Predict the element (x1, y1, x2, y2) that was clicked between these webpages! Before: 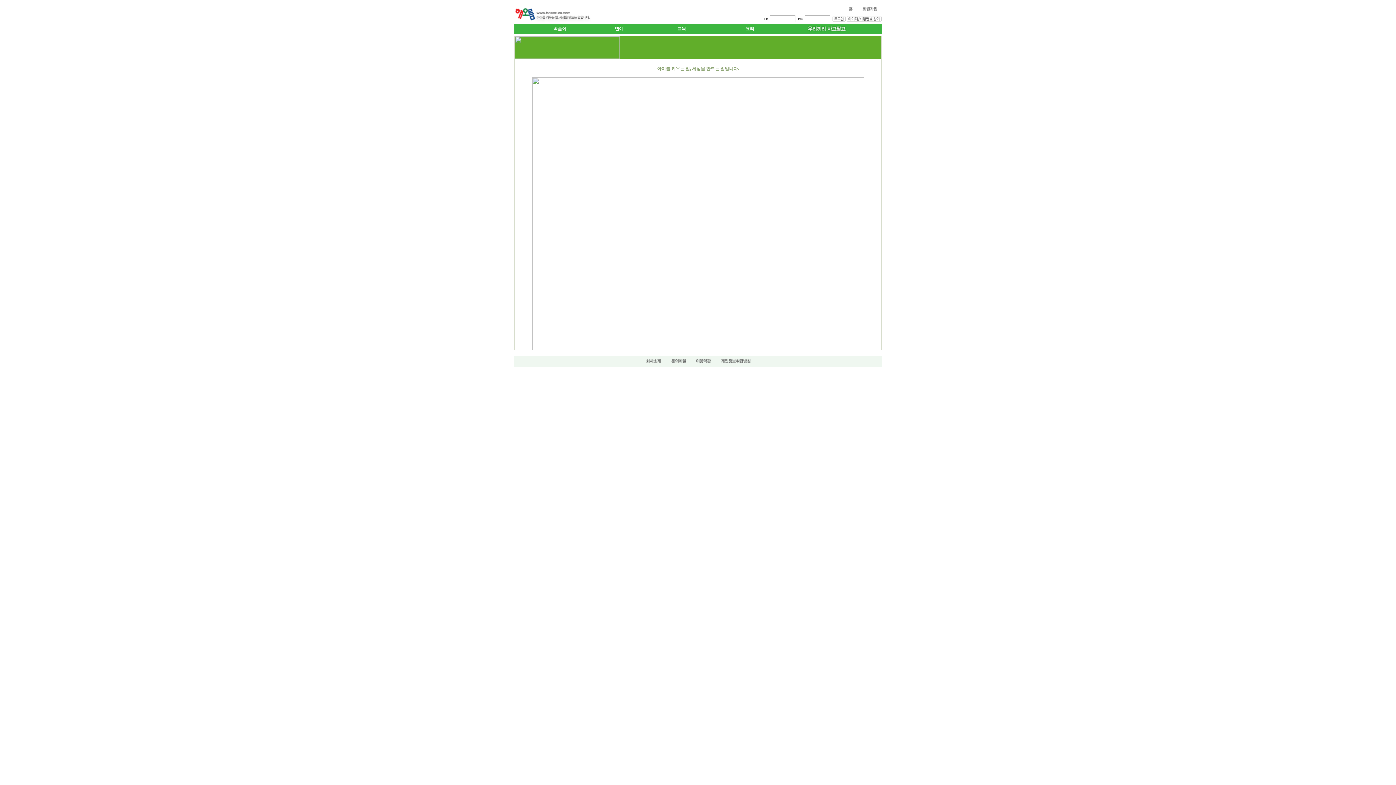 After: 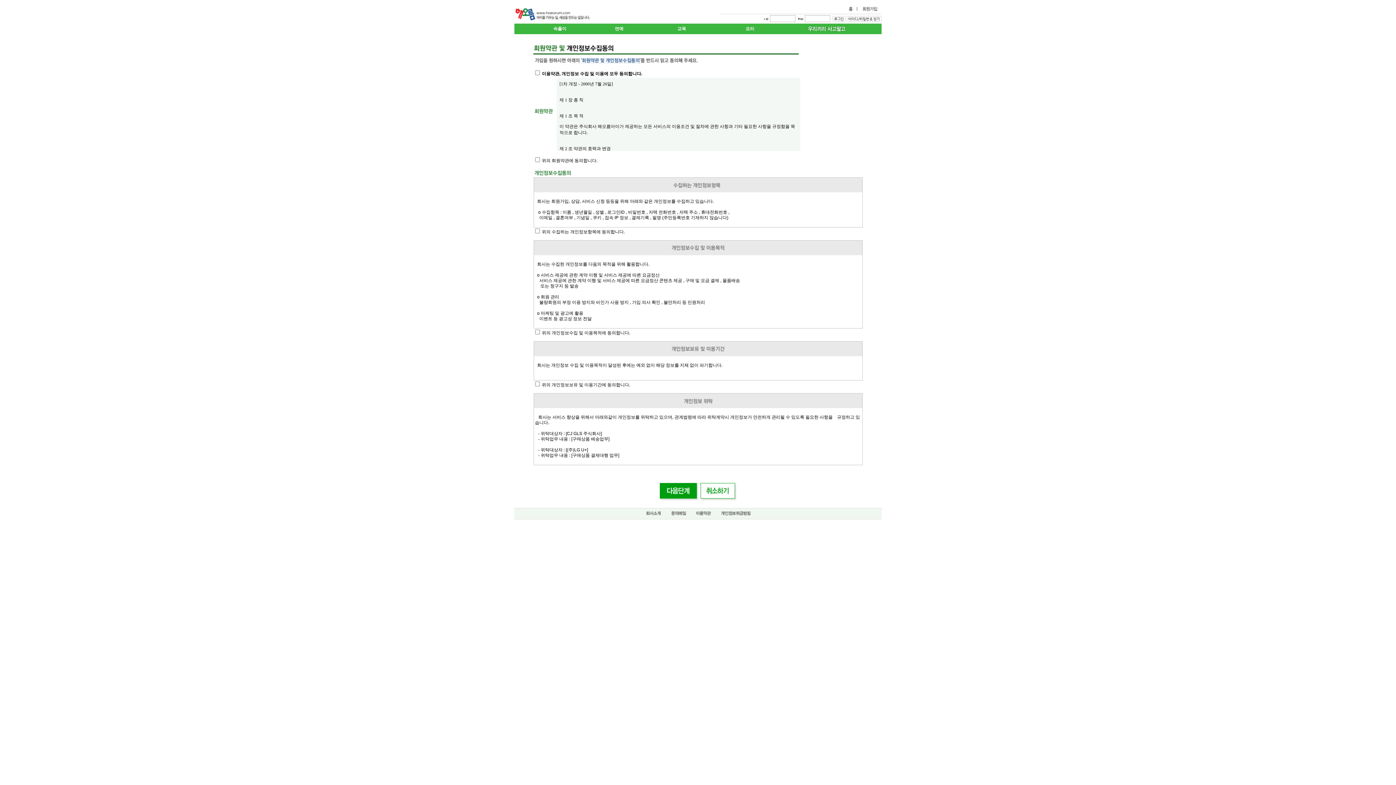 Action: bbox: (858, 8, 881, 13)